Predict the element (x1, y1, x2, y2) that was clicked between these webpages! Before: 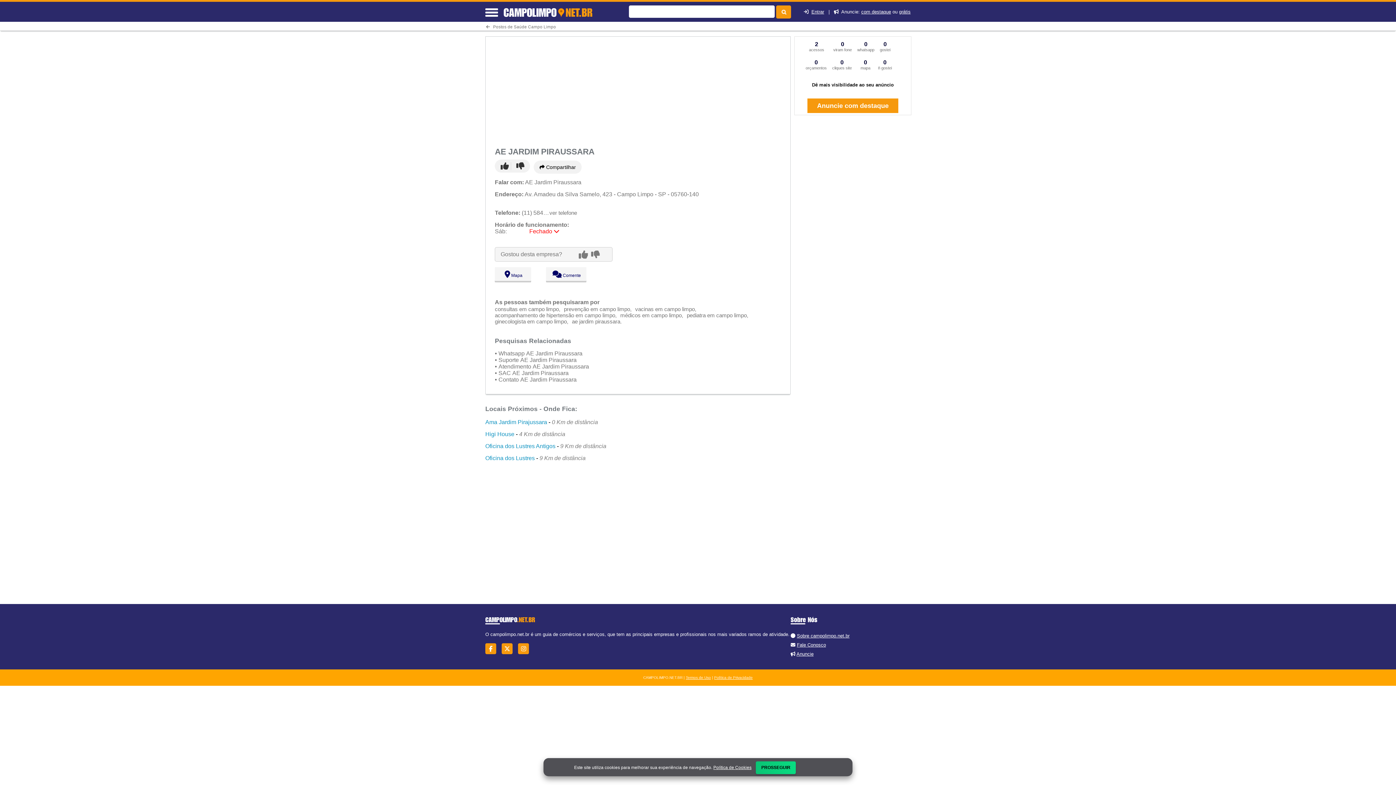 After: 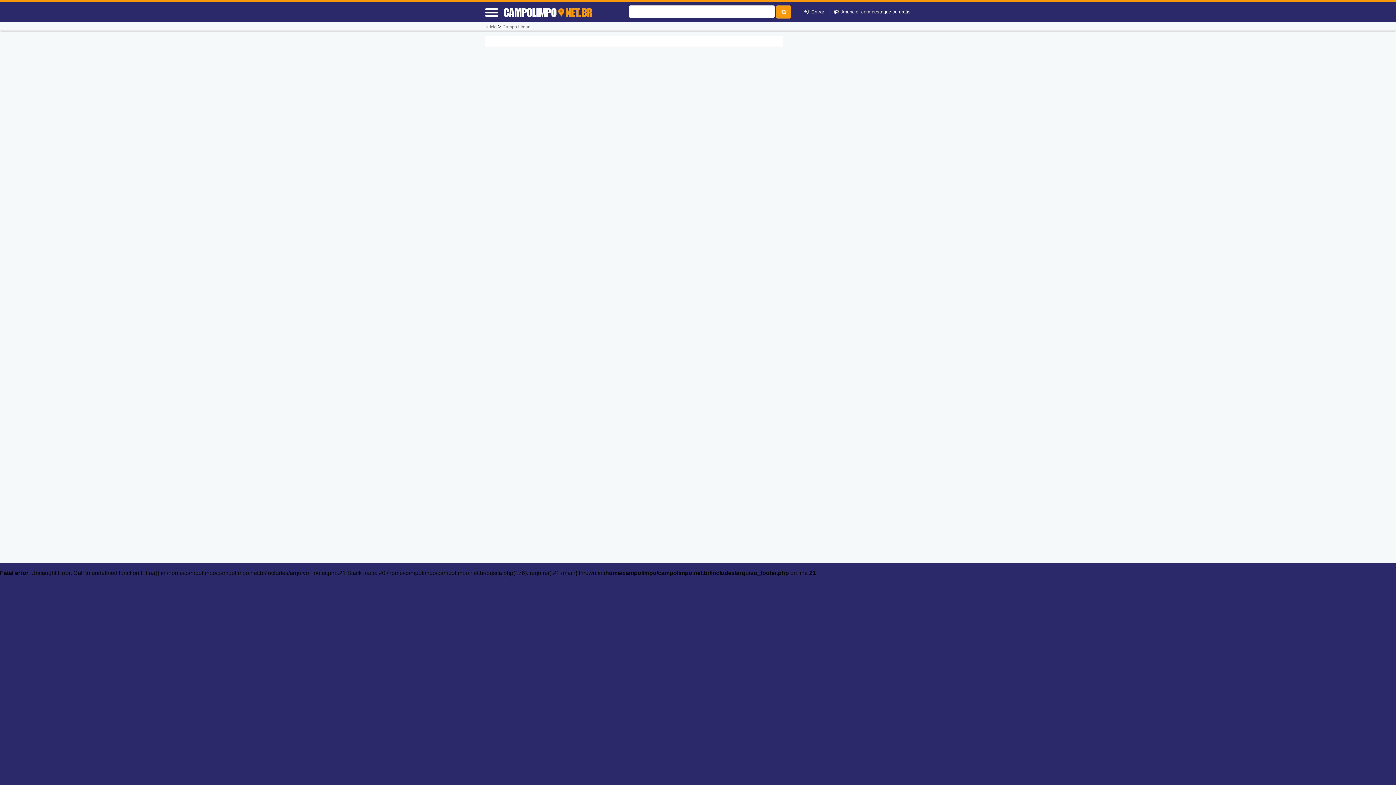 Action: bbox: (776, 5, 791, 18)